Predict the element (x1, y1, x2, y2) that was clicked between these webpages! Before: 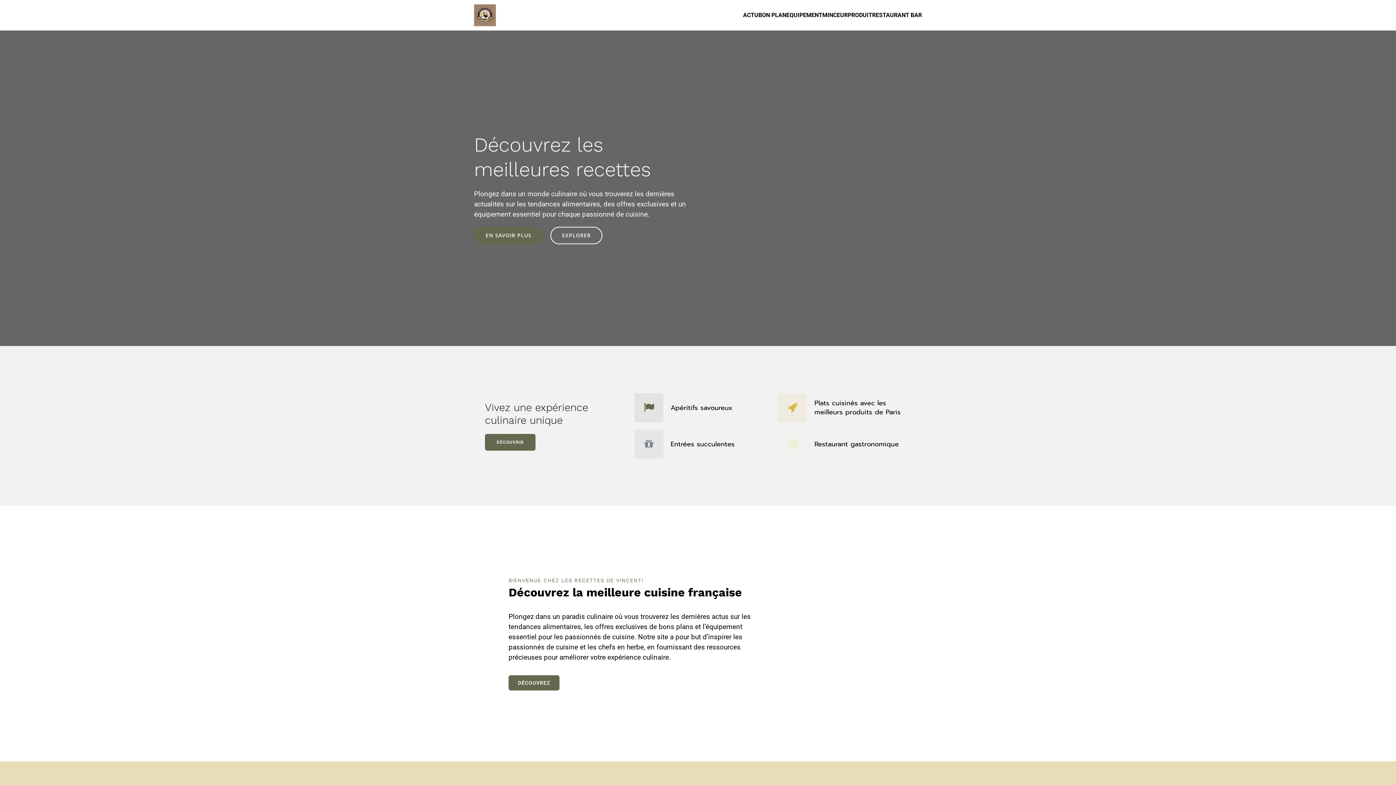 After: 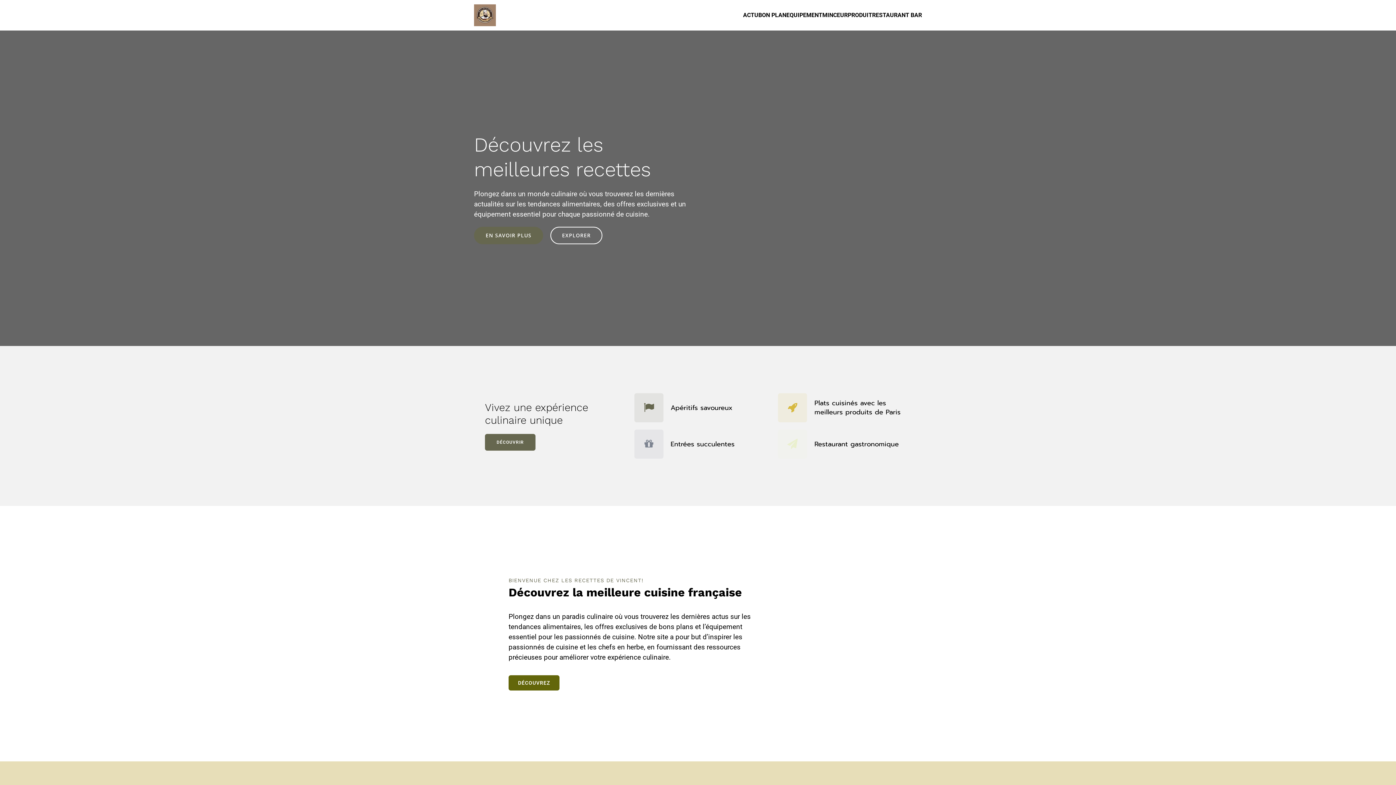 Action: label: DÉCOUVREZ bbox: (508, 675, 559, 690)